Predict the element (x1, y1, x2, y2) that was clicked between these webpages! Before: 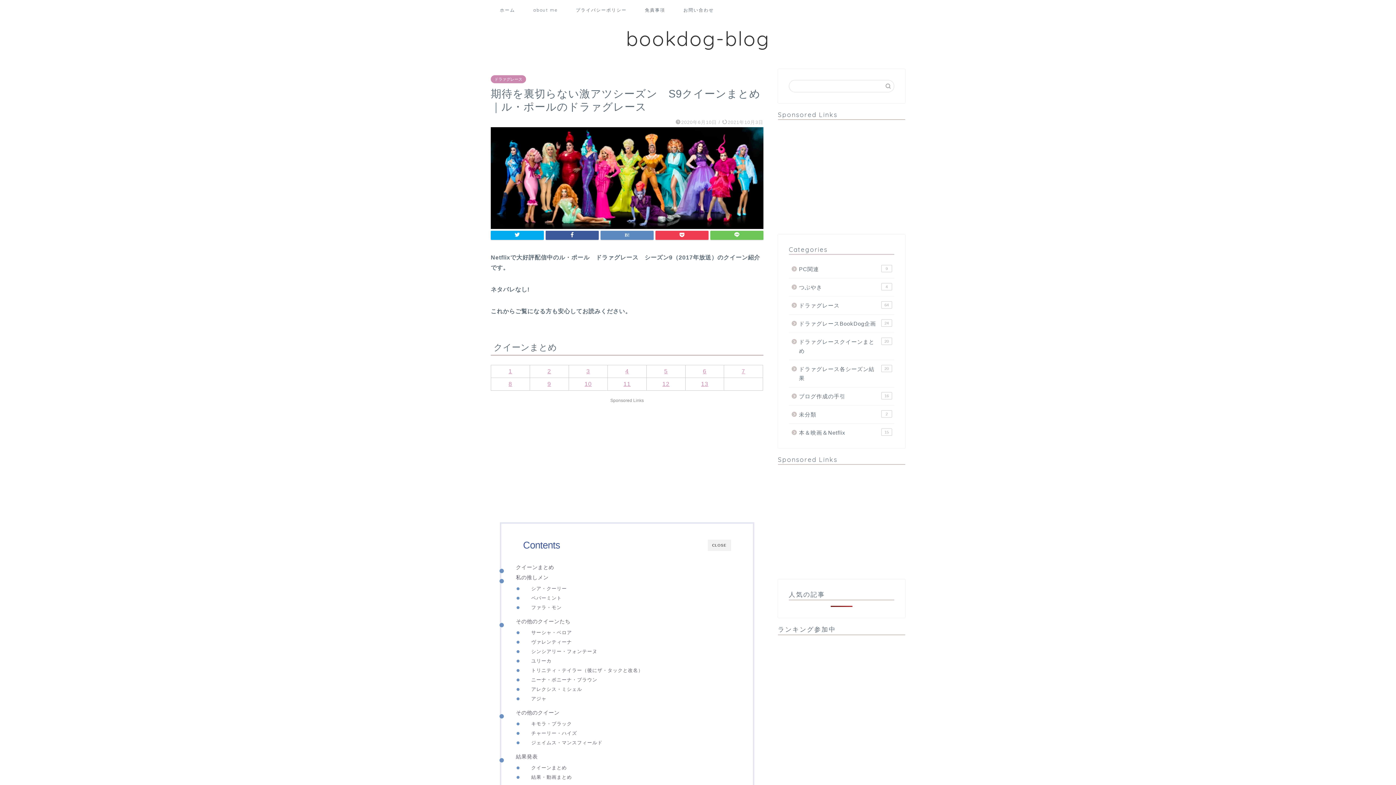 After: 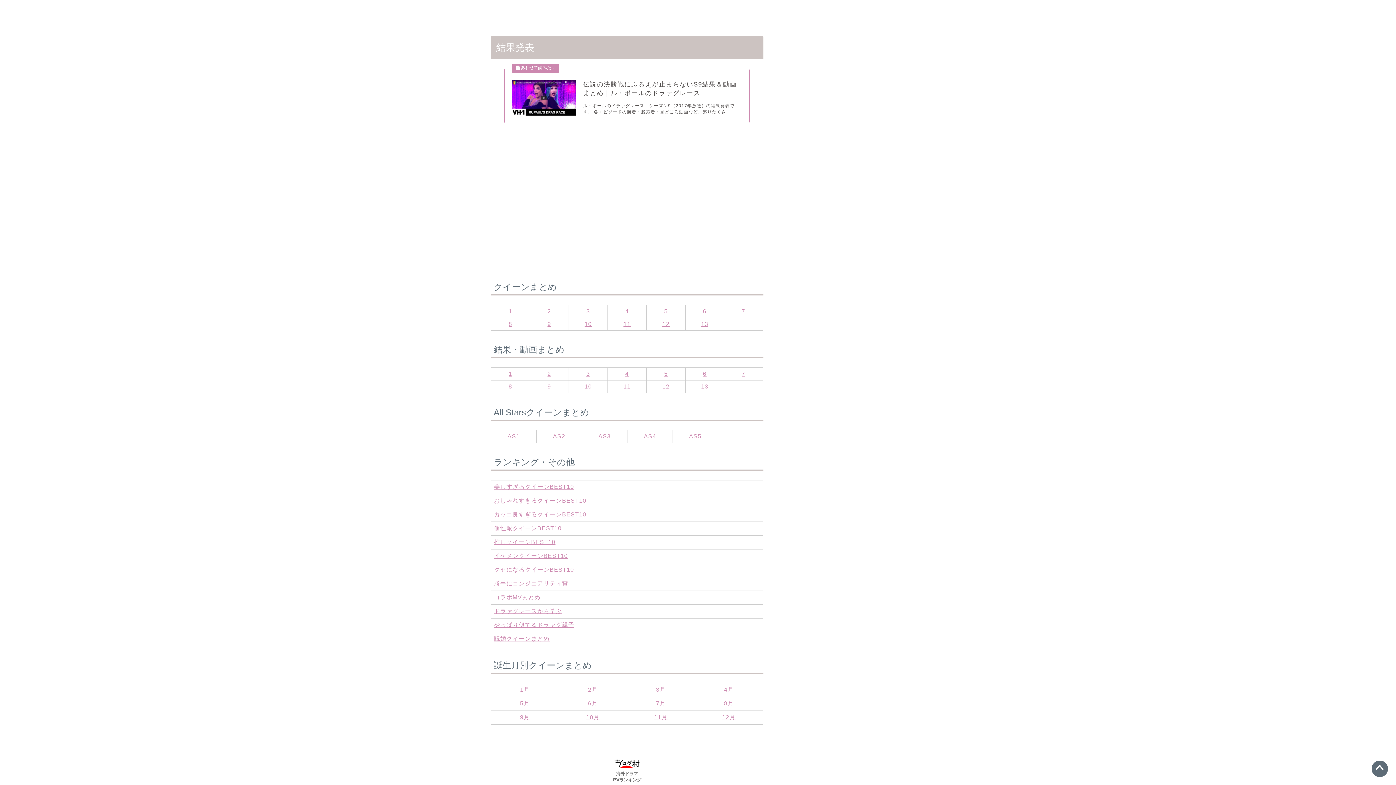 Action: bbox: (531, 764, 567, 771) label: クイーンまとめ